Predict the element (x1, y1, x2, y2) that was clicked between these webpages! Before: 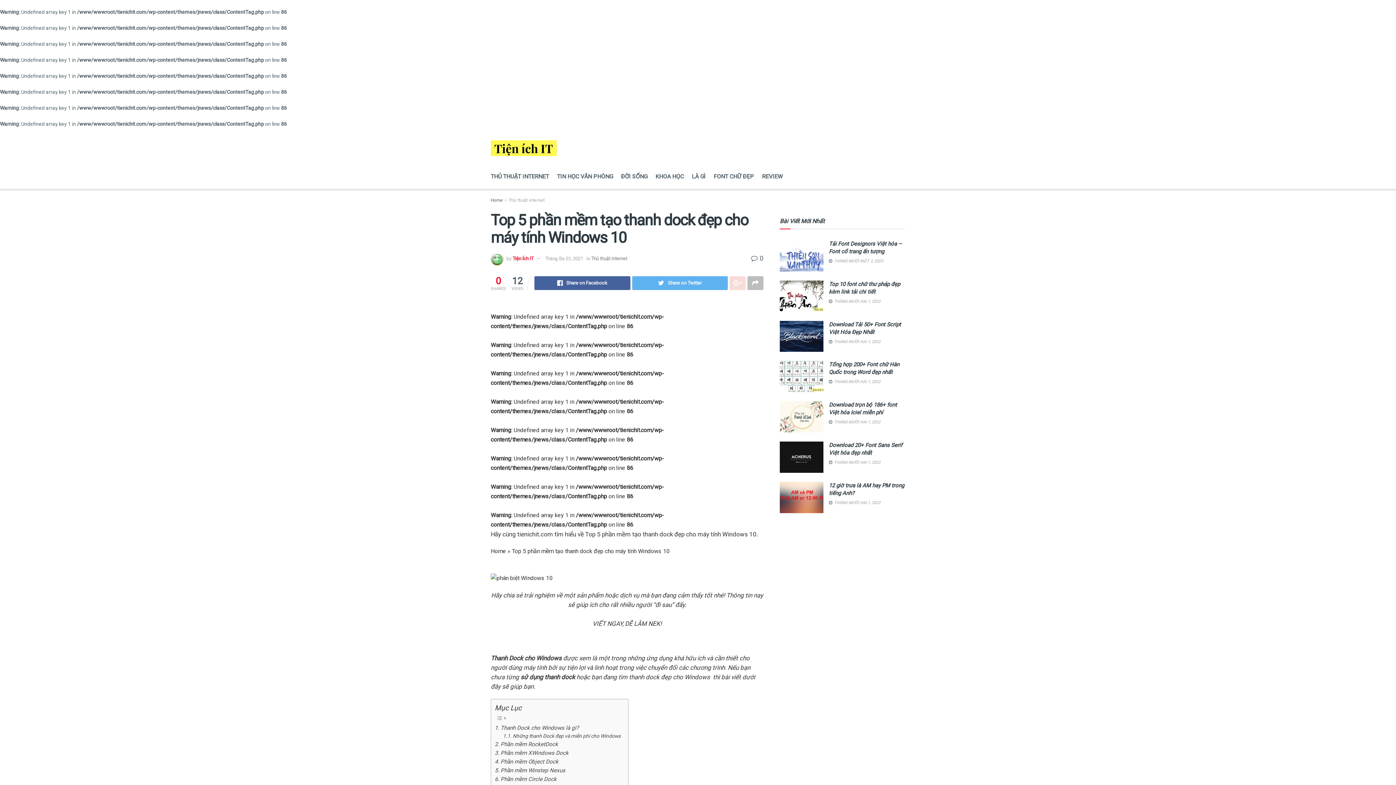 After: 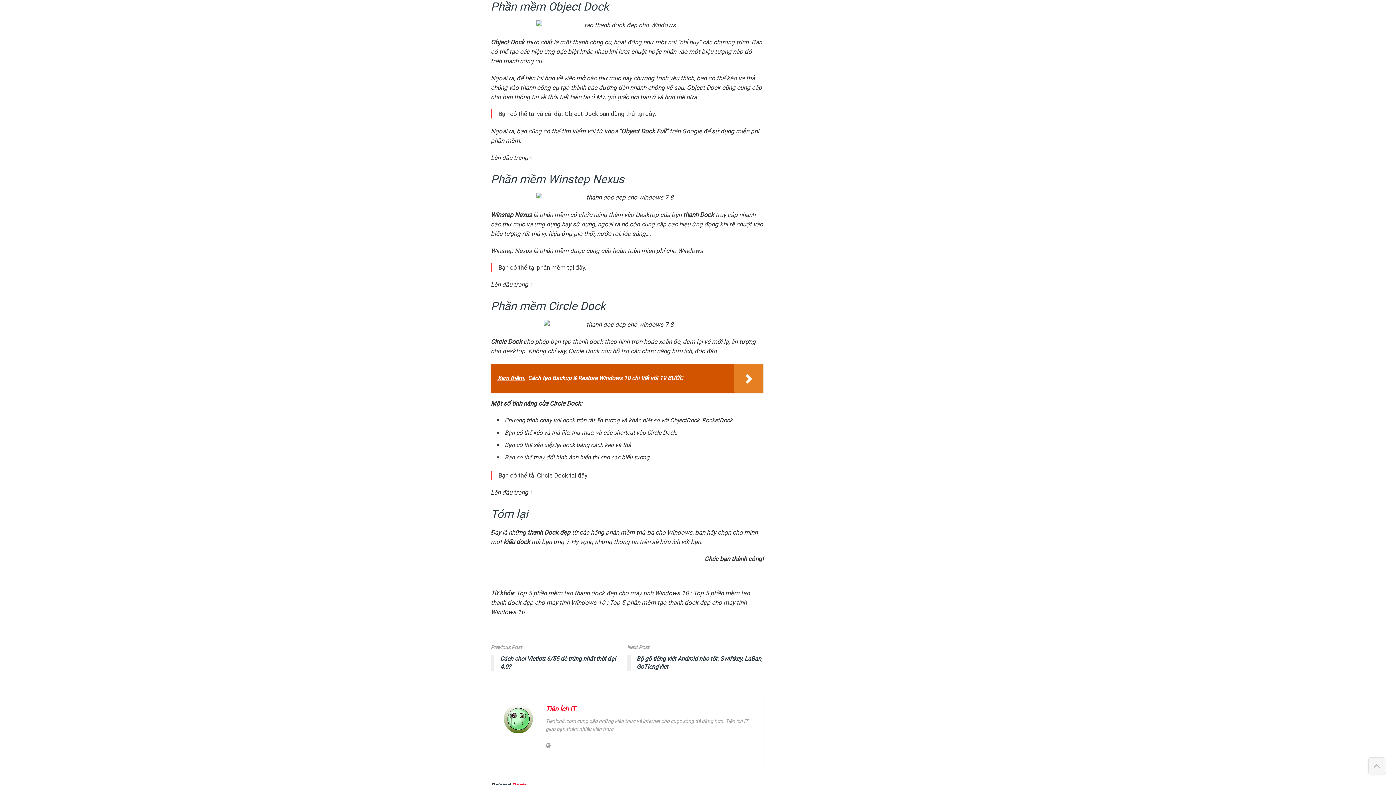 Action: label: Phần mềm Object Dock bbox: (494, 757, 558, 766)